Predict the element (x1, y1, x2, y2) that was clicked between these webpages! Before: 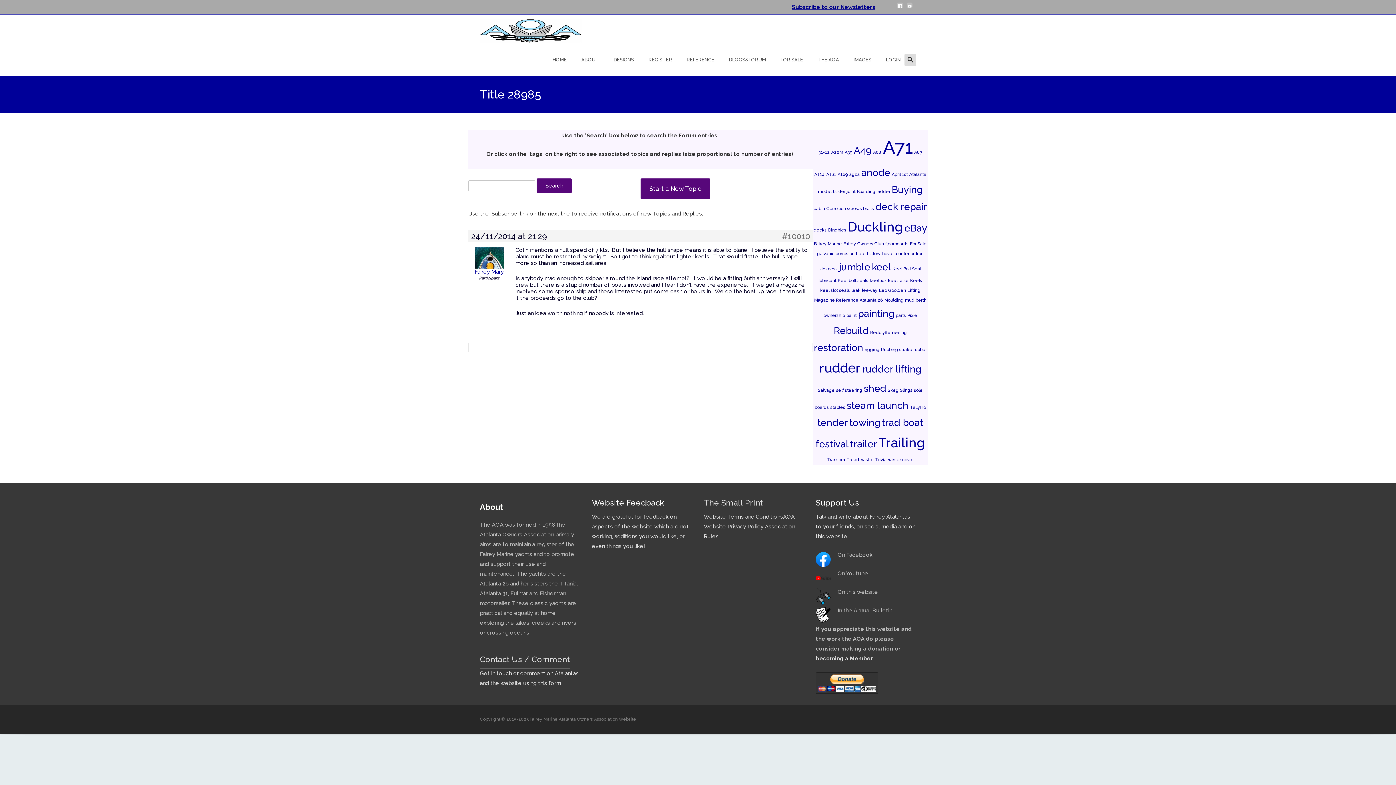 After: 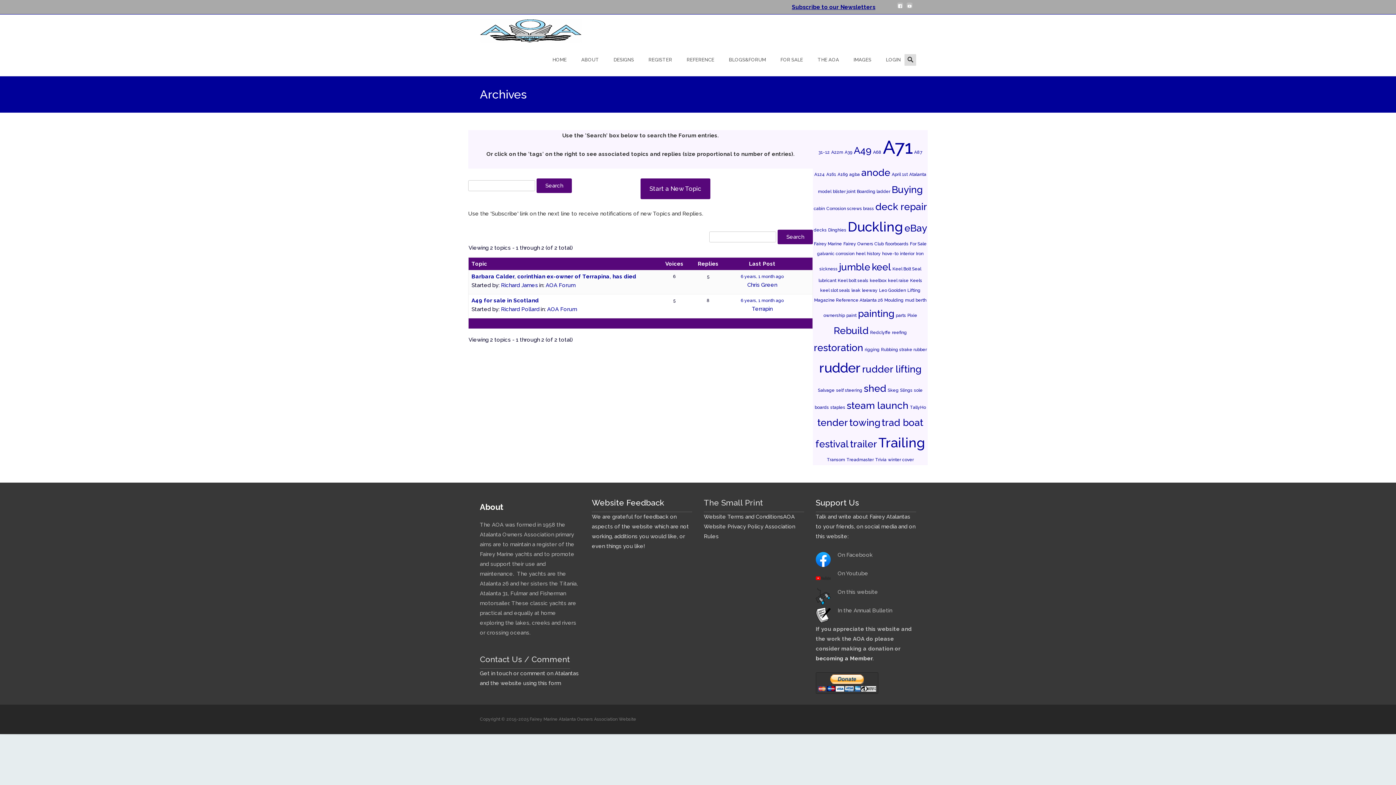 Action: label: A49 (2 items) bbox: (854, 144, 871, 156)